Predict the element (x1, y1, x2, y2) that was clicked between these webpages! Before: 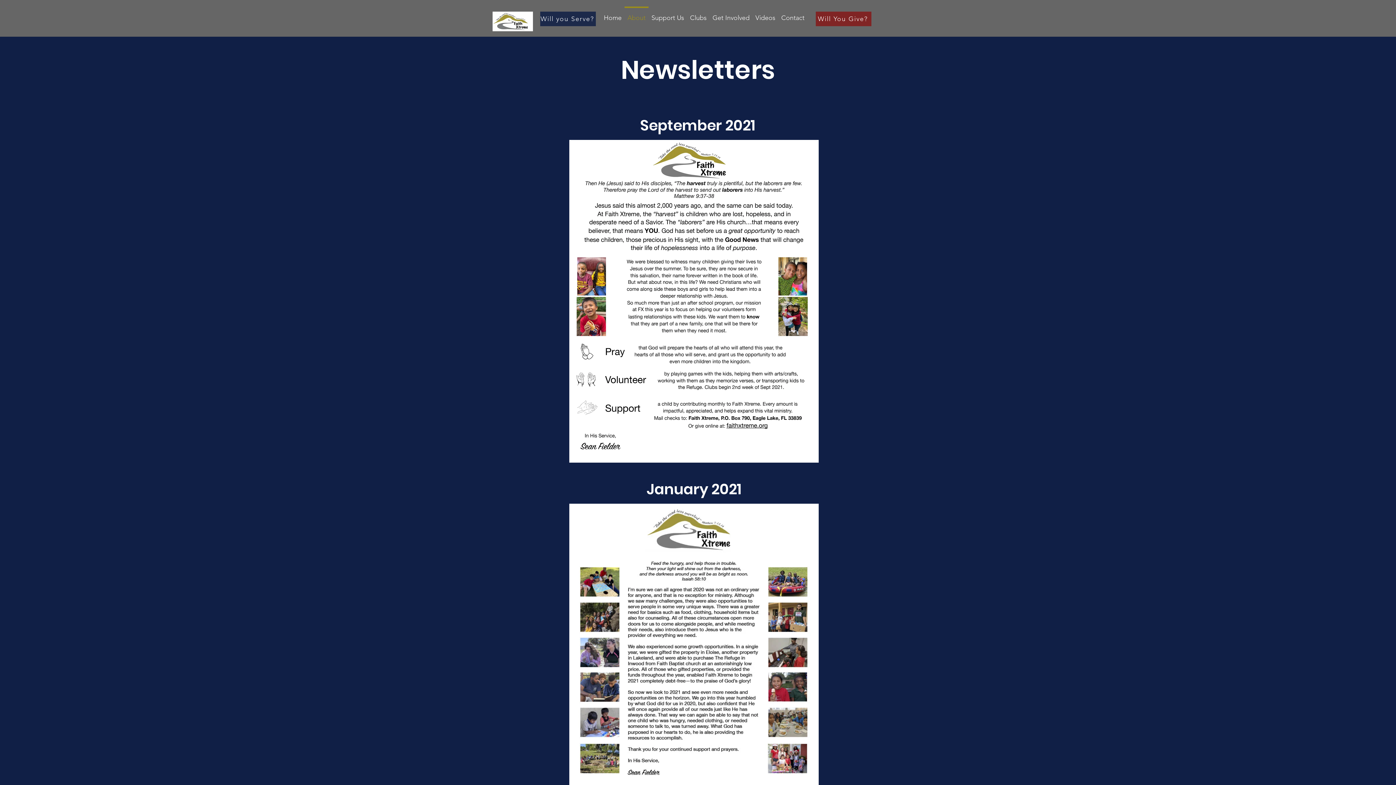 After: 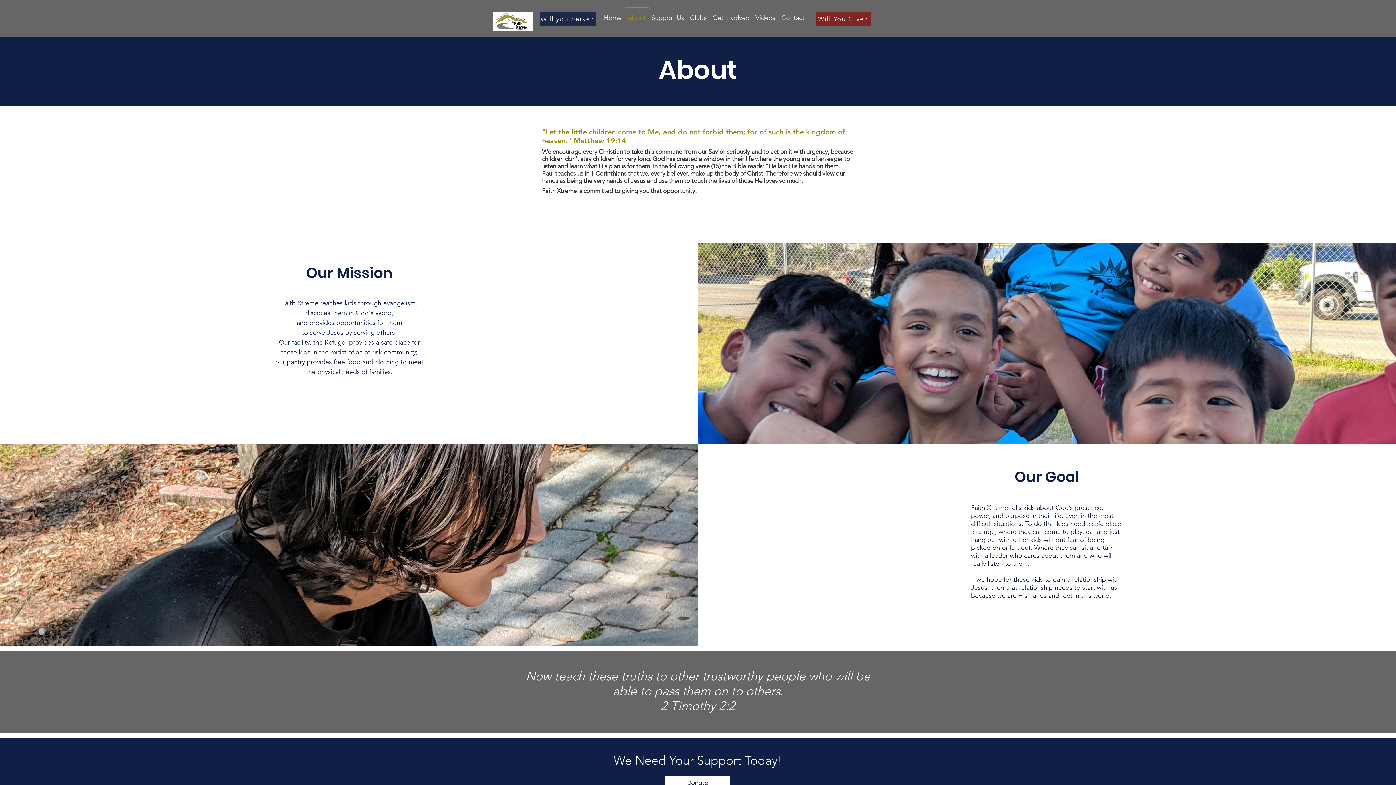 Action: bbox: (624, 6, 648, 22) label: About